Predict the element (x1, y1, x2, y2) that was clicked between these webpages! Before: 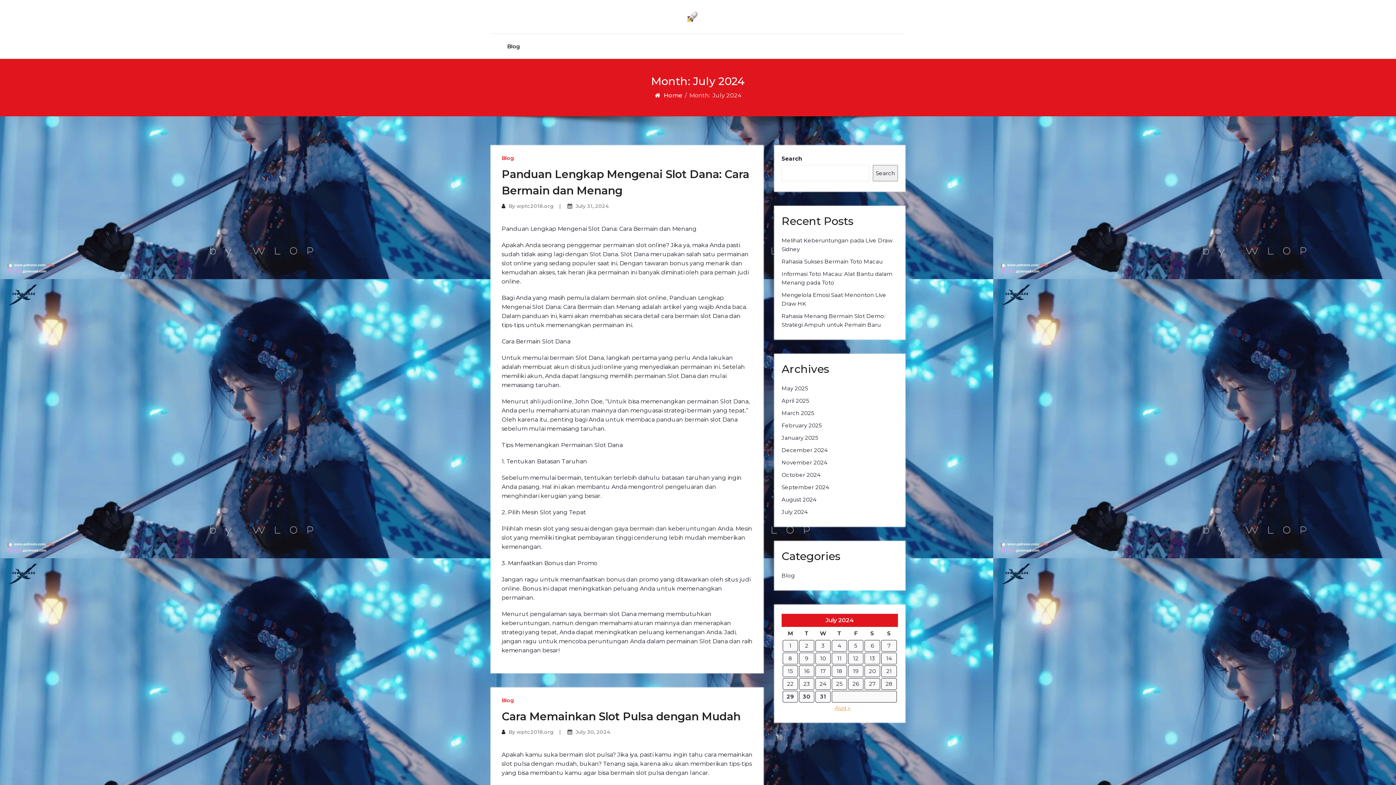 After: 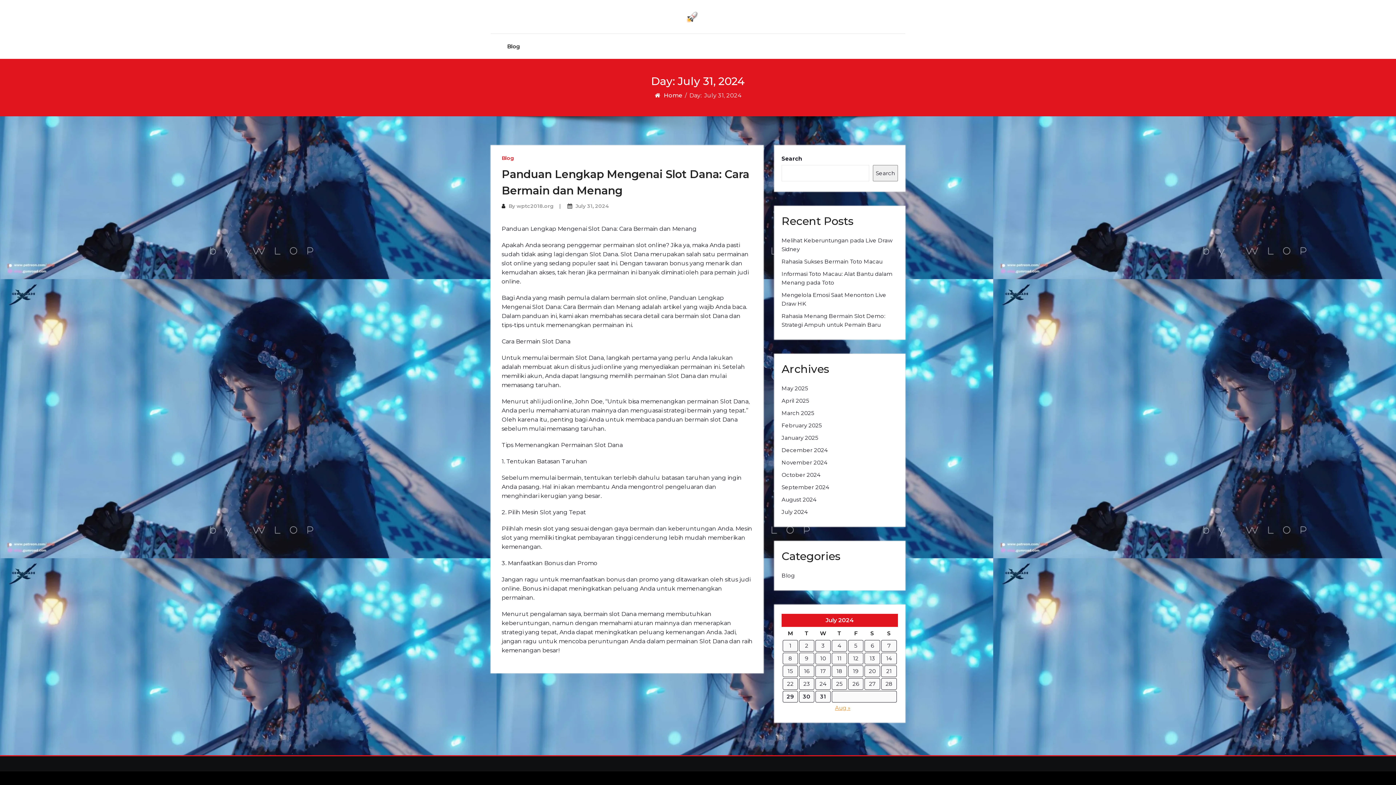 Action: bbox: (816, 691, 830, 702) label: Posts published on July 31, 2024